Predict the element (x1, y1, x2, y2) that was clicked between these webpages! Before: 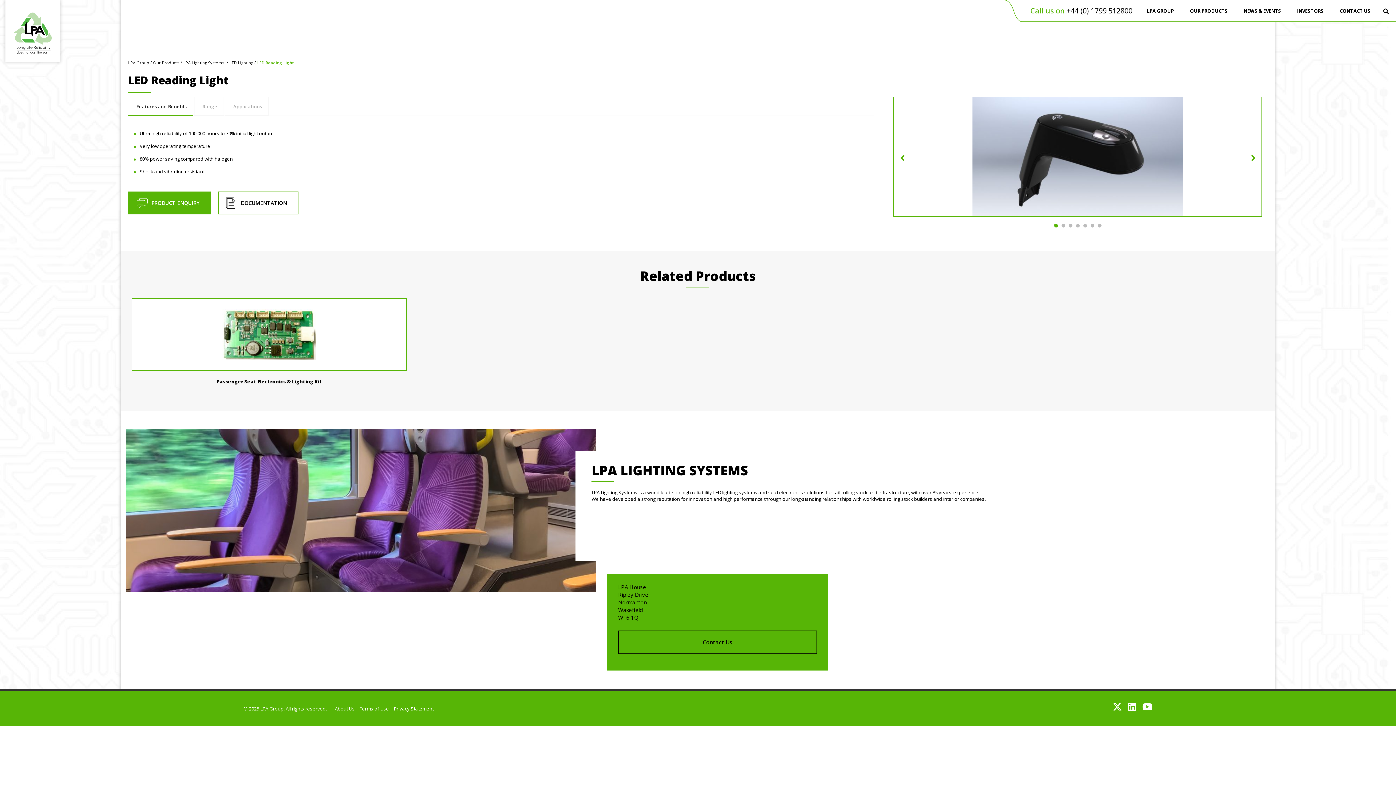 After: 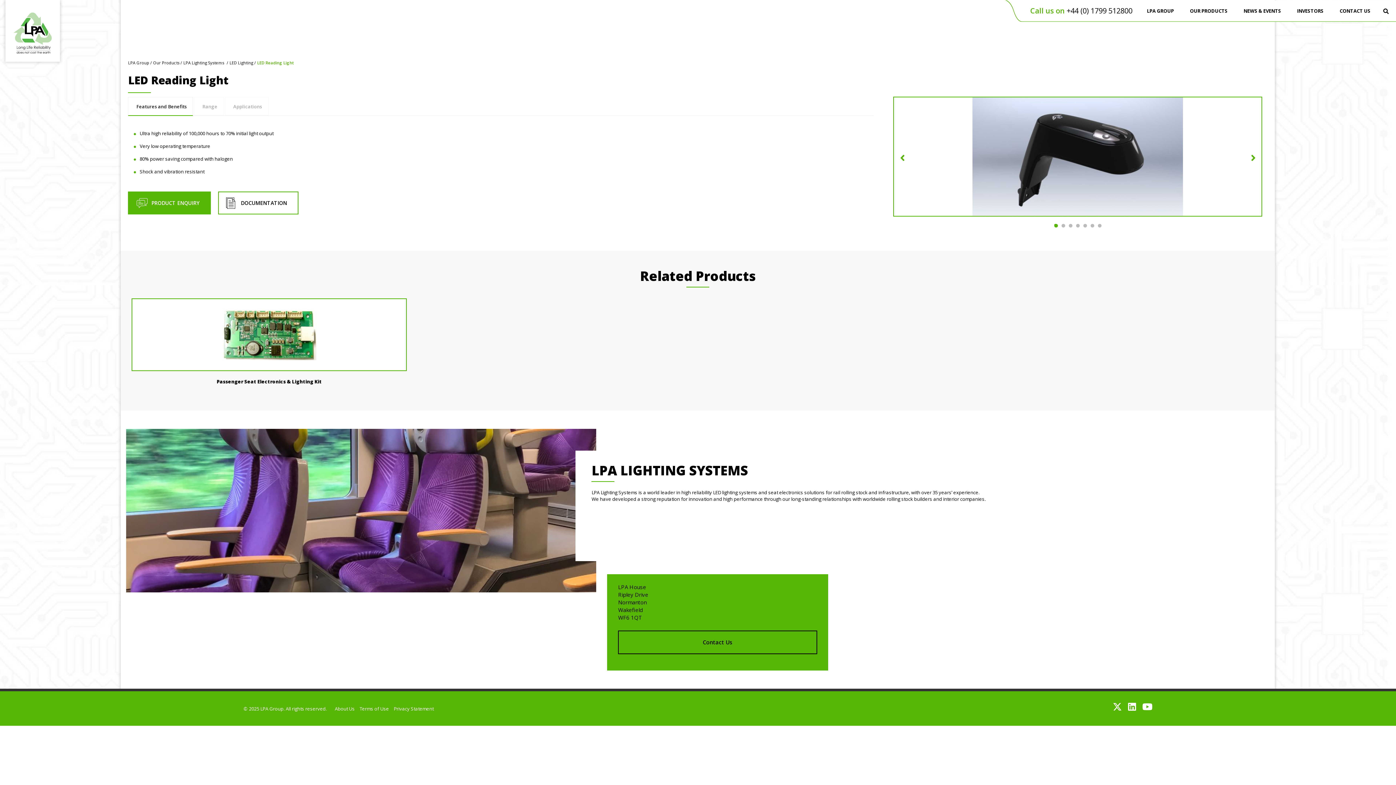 Action: bbox: (1066, 5, 1132, 15) label: +44 (0) 1799 512800